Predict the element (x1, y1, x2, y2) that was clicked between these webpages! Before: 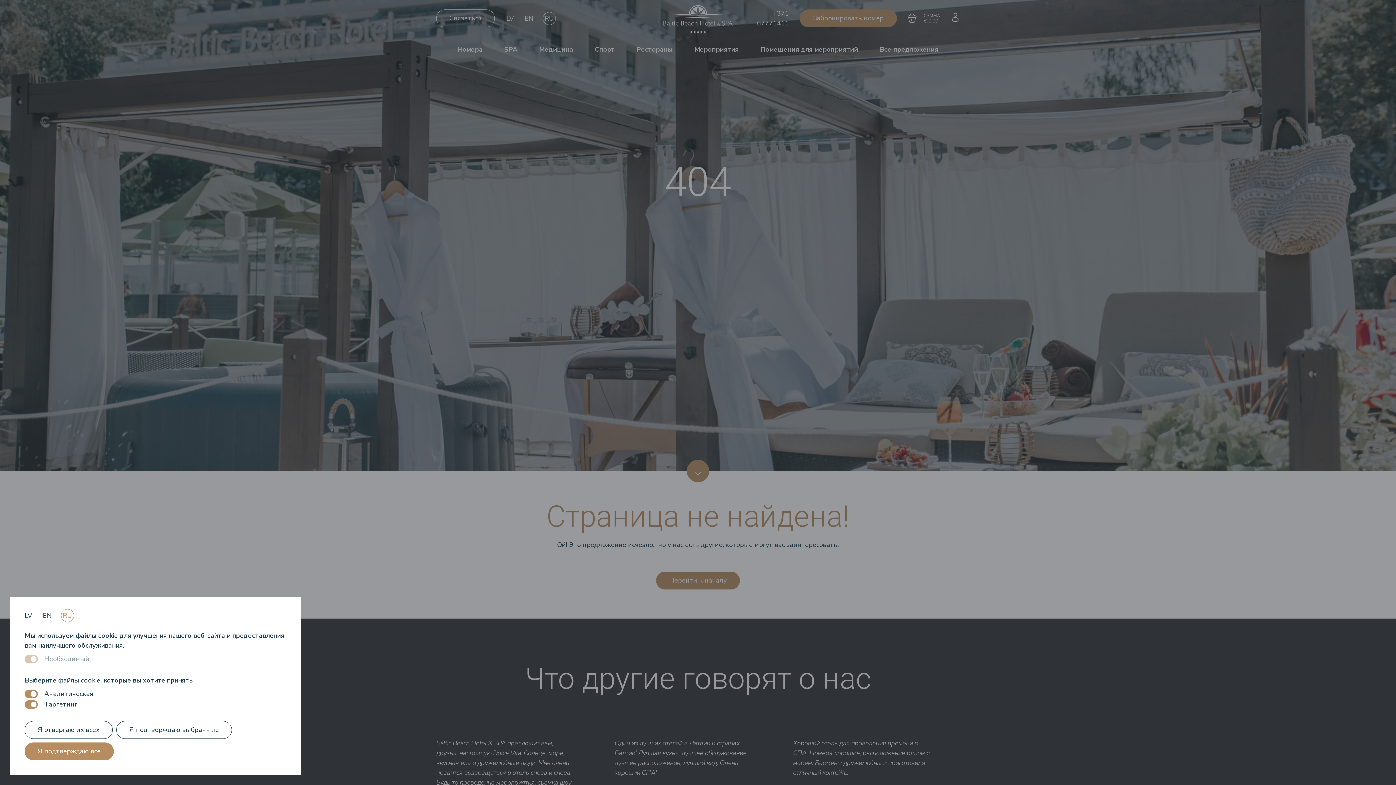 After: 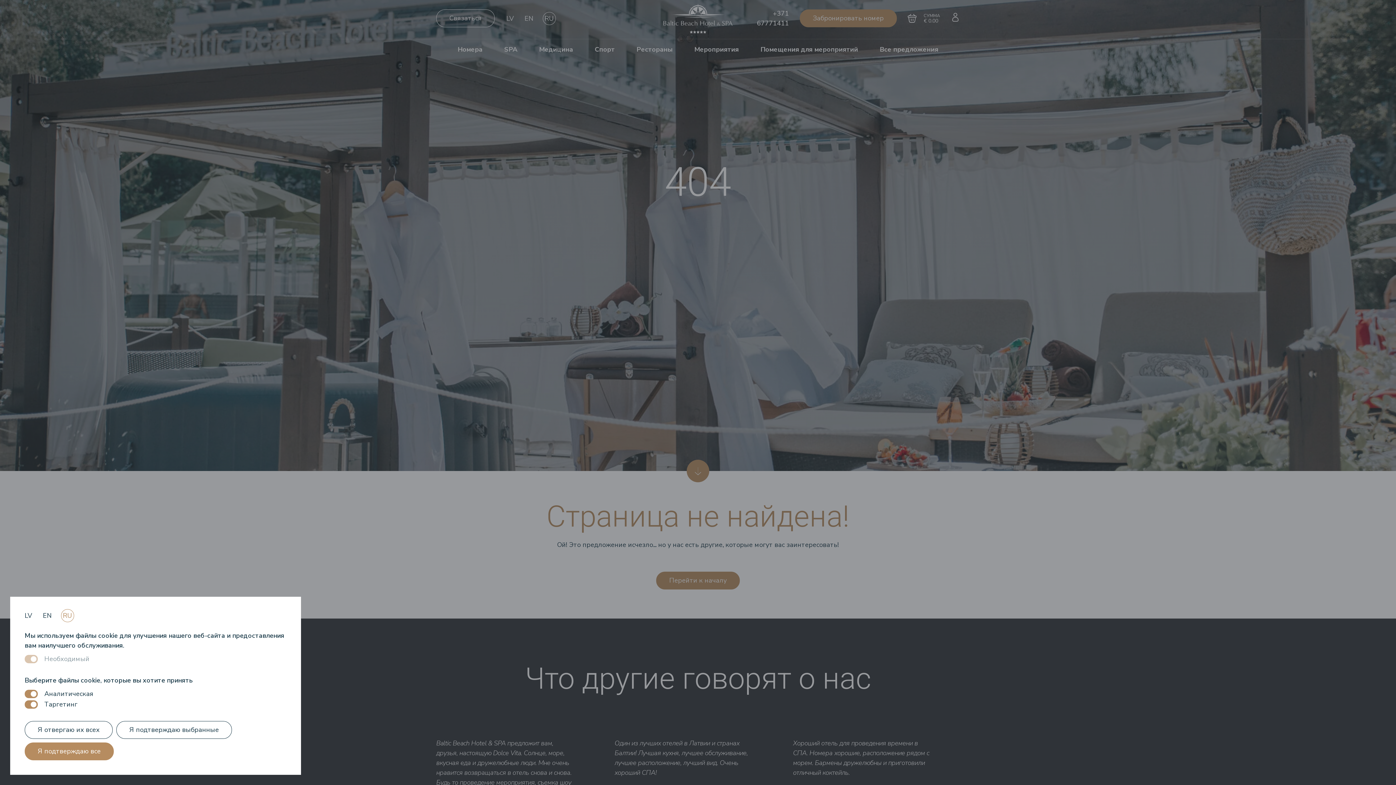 Action: bbox: (116, 721, 232, 739) label: Я подтверждаю выбранные